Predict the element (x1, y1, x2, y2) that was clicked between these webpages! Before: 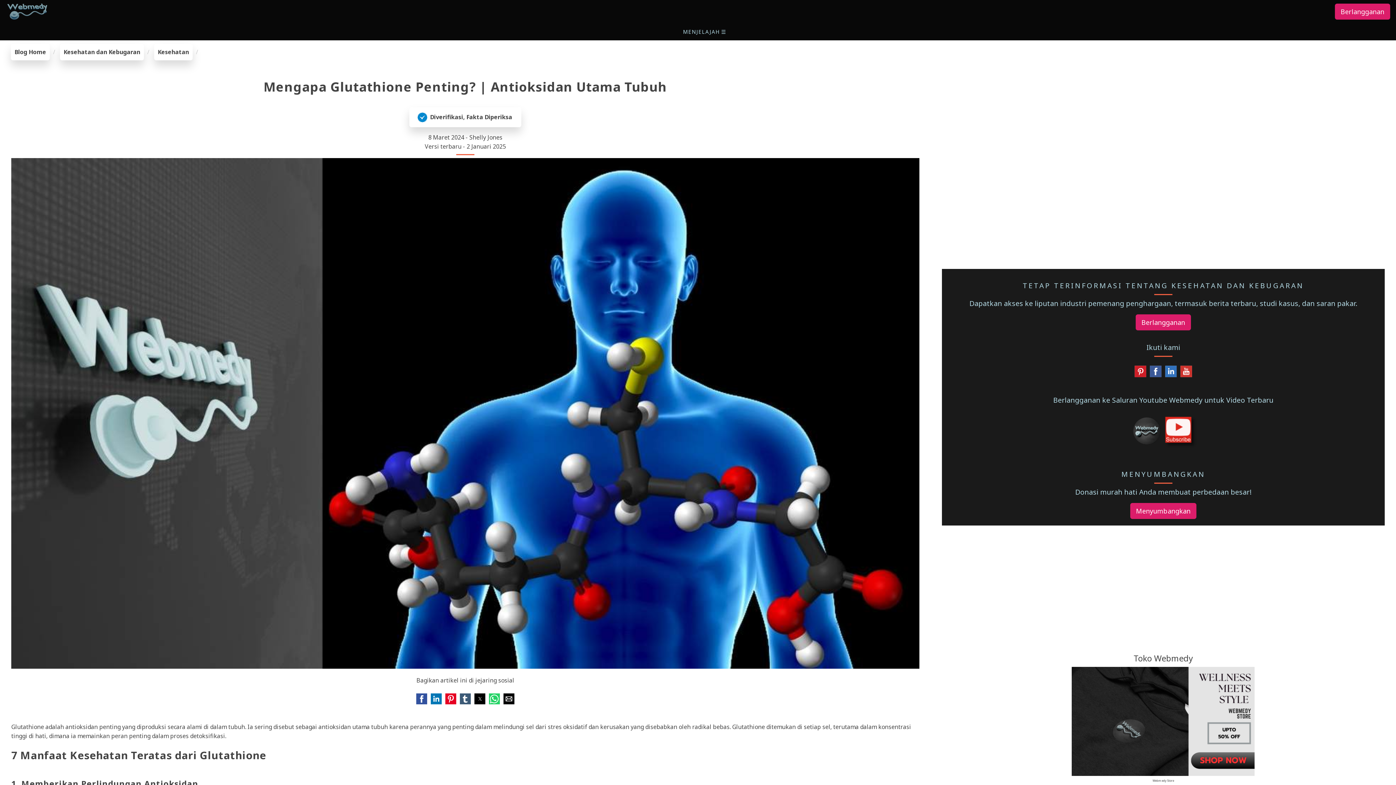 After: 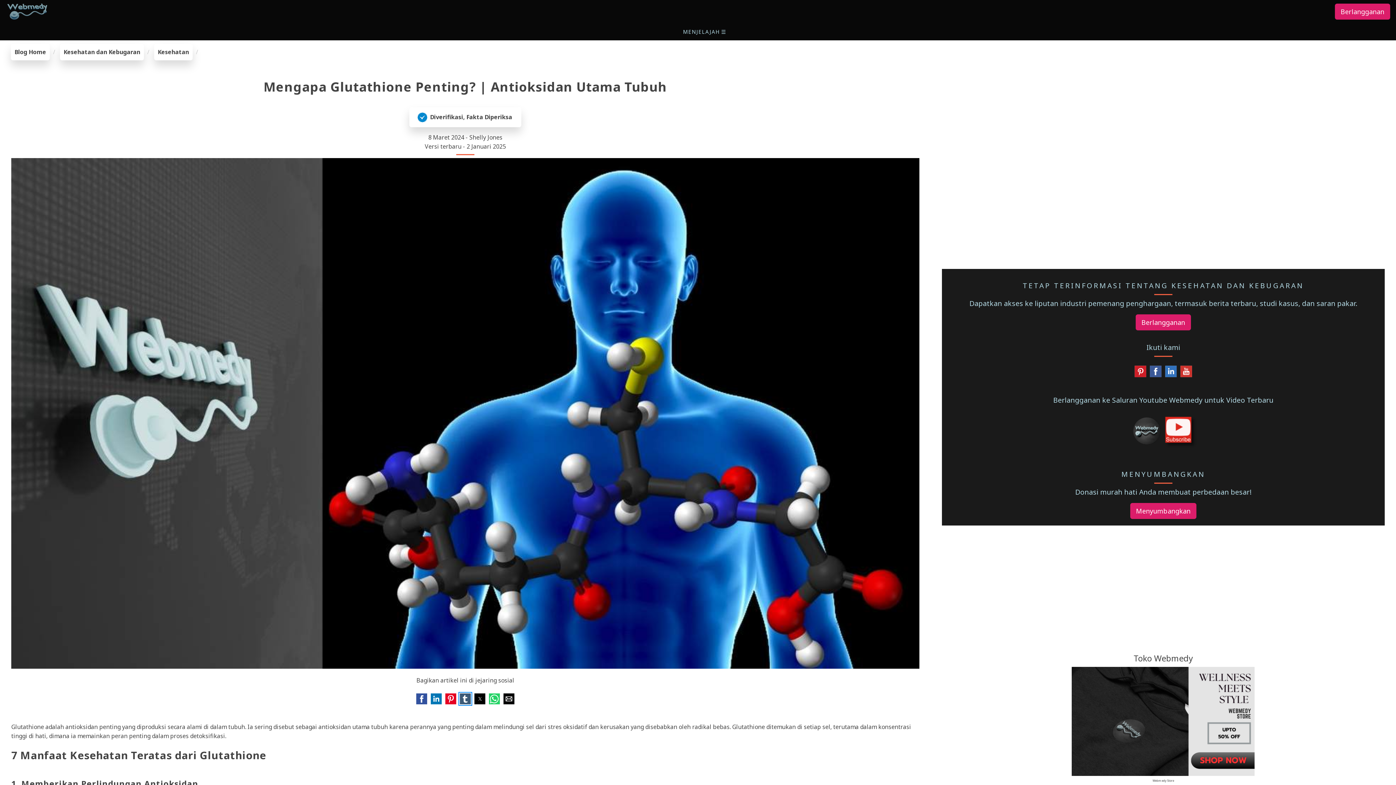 Action: bbox: (459, 693, 470, 704) label: Share by tumblr